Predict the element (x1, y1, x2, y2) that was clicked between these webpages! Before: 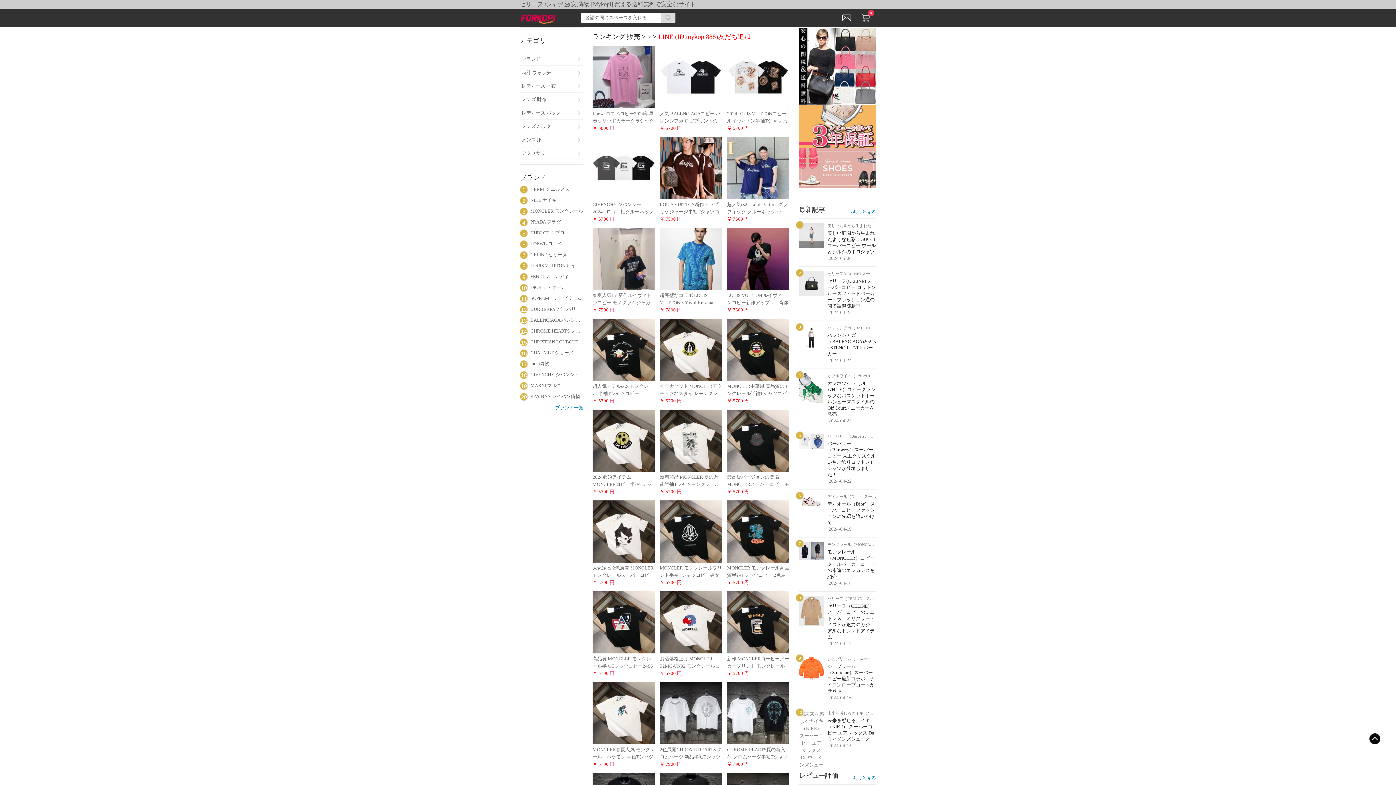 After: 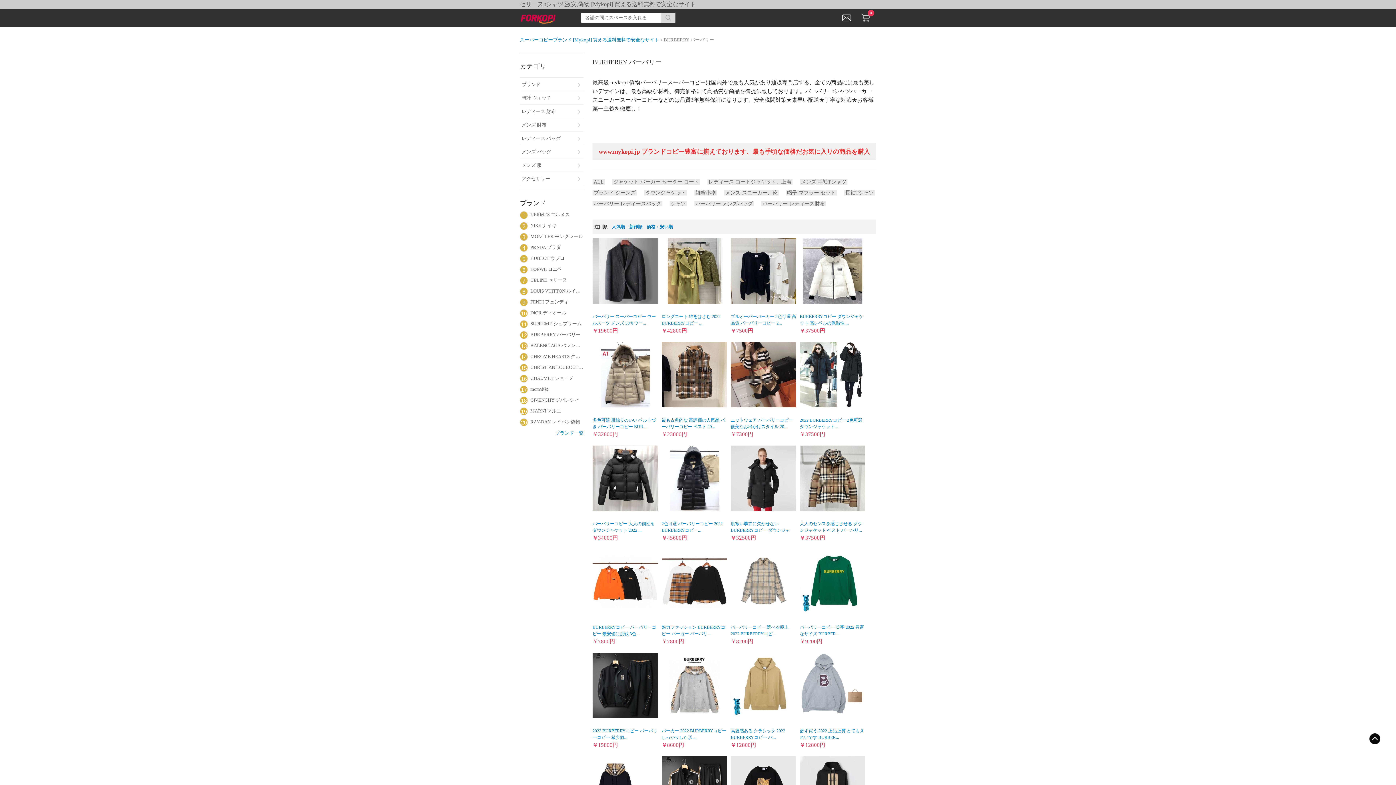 Action: label: BURBERRY バーバリー bbox: (530, 305, 583, 313)